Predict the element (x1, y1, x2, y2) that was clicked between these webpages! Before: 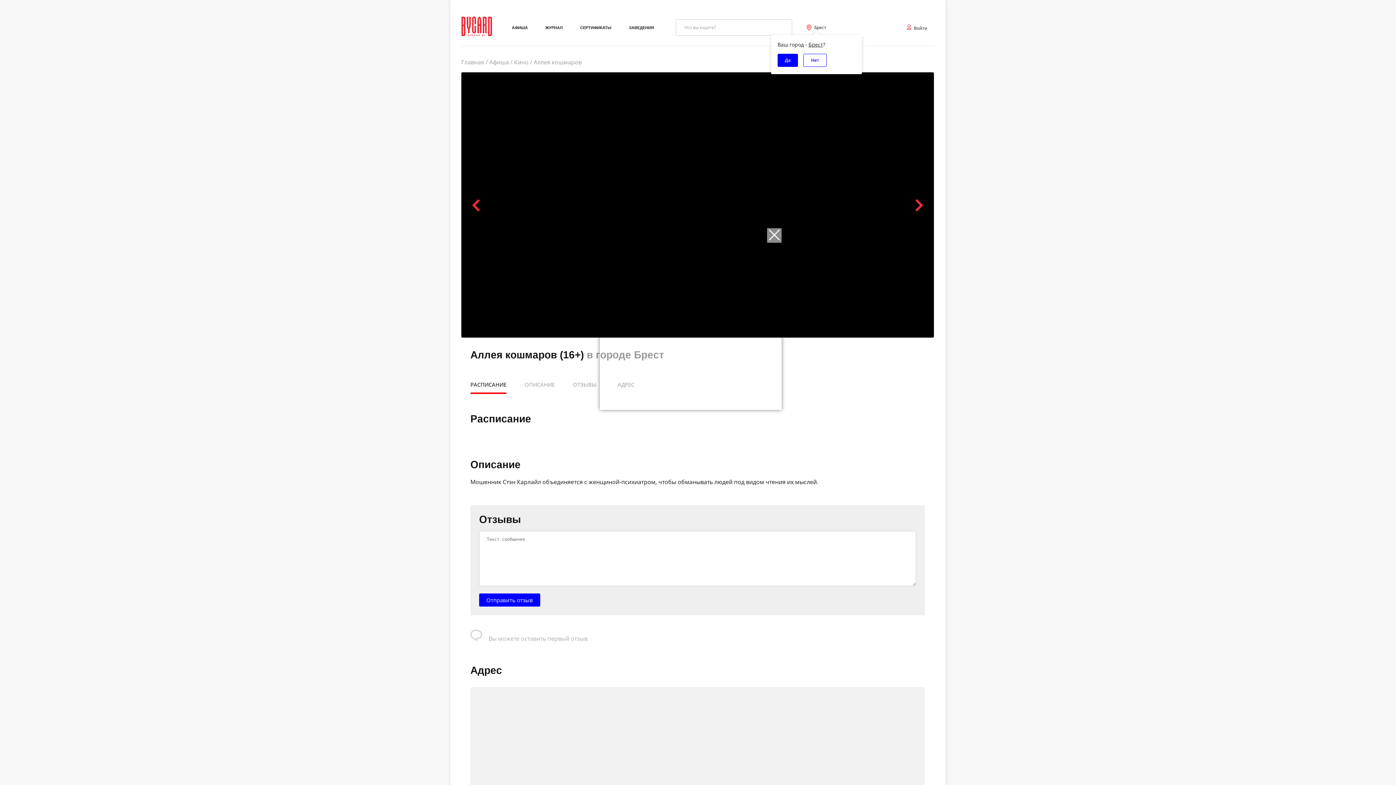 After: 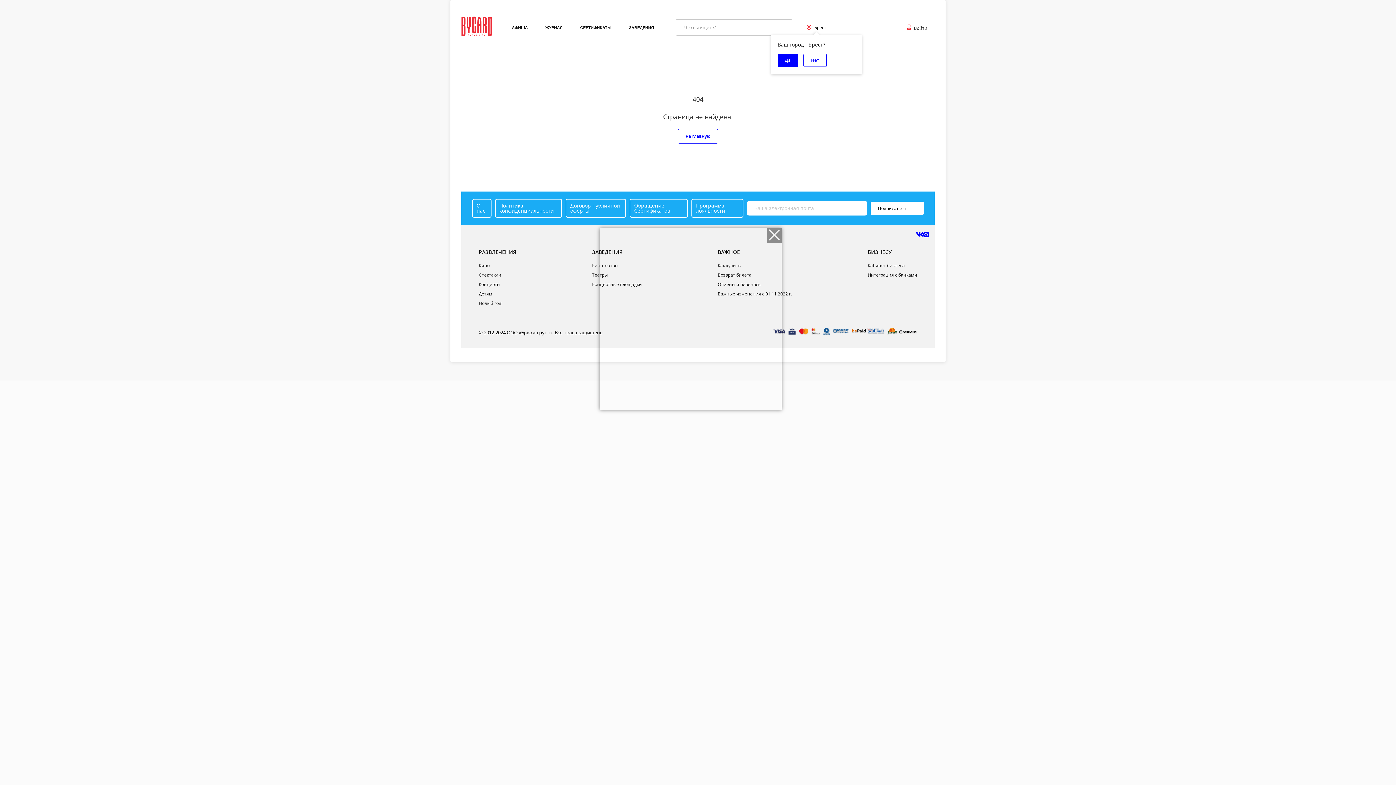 Action: label: Афиша bbox: (489, 59, 509, 65)